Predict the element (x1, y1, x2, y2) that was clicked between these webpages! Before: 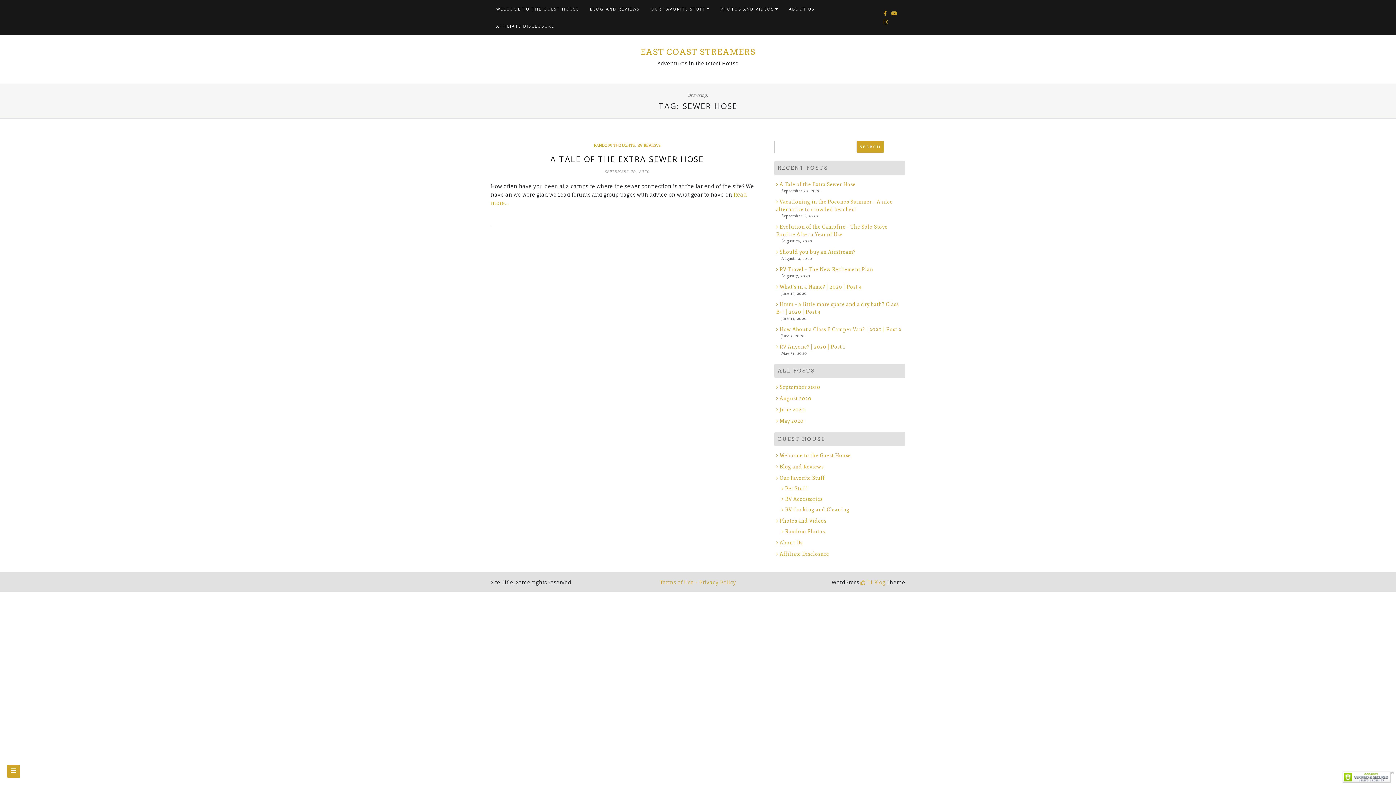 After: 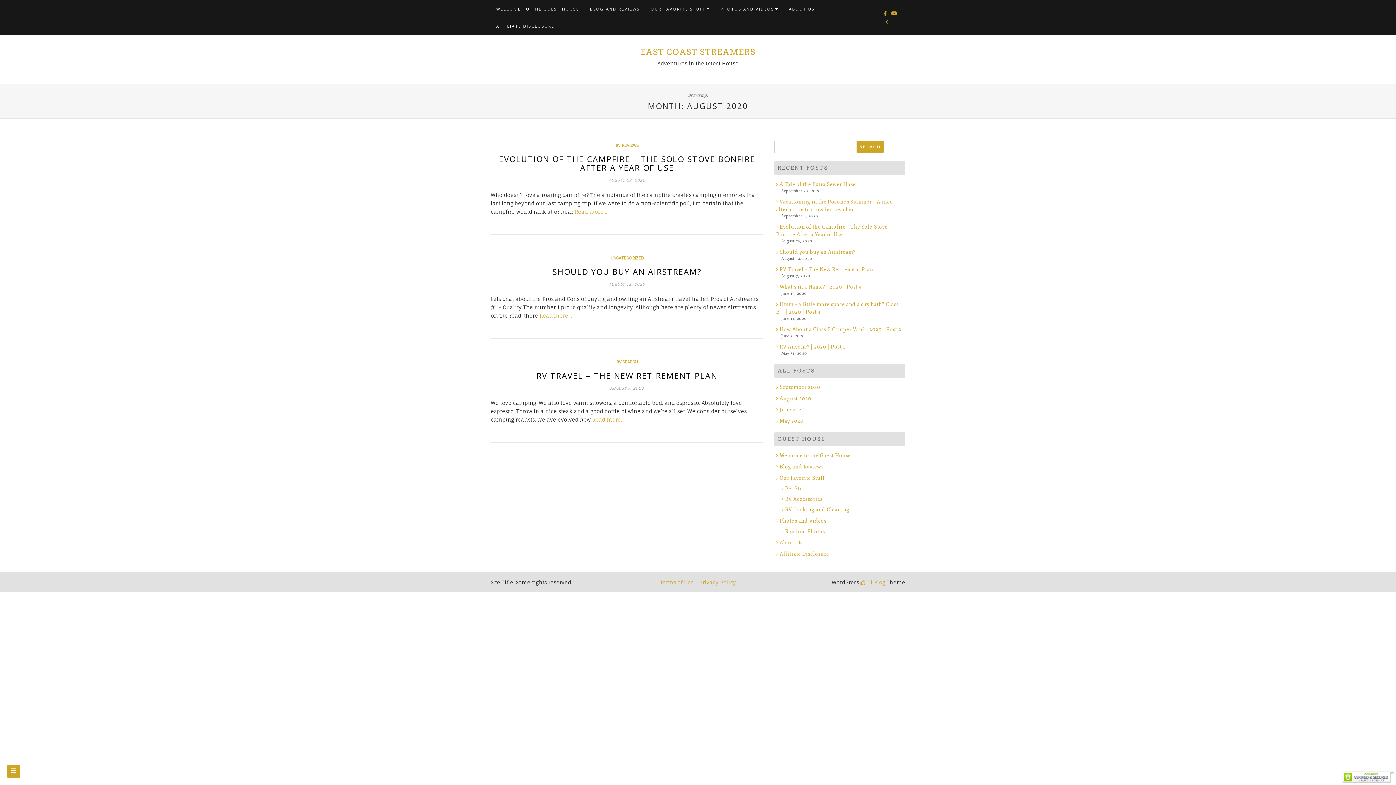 Action: bbox: (776, 395, 811, 401) label: August 2020